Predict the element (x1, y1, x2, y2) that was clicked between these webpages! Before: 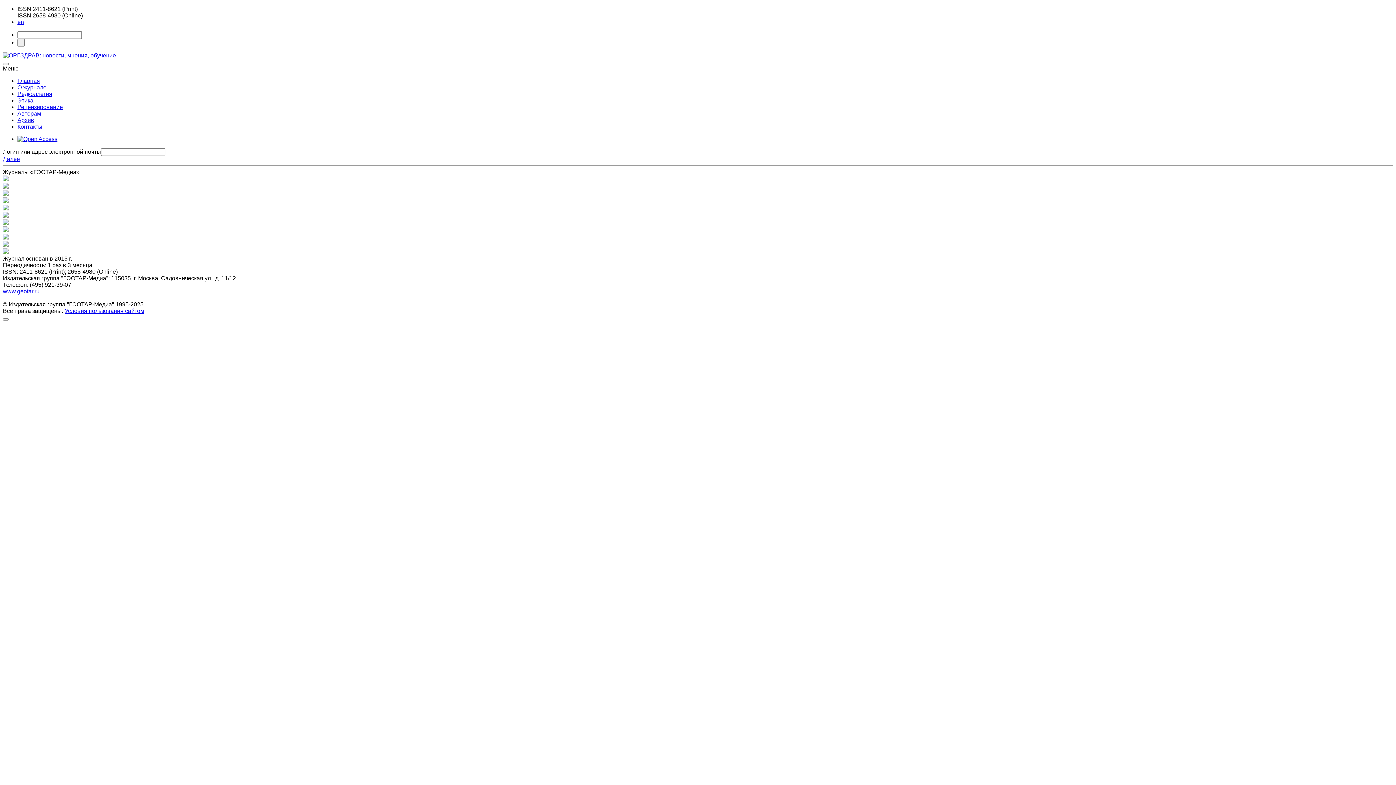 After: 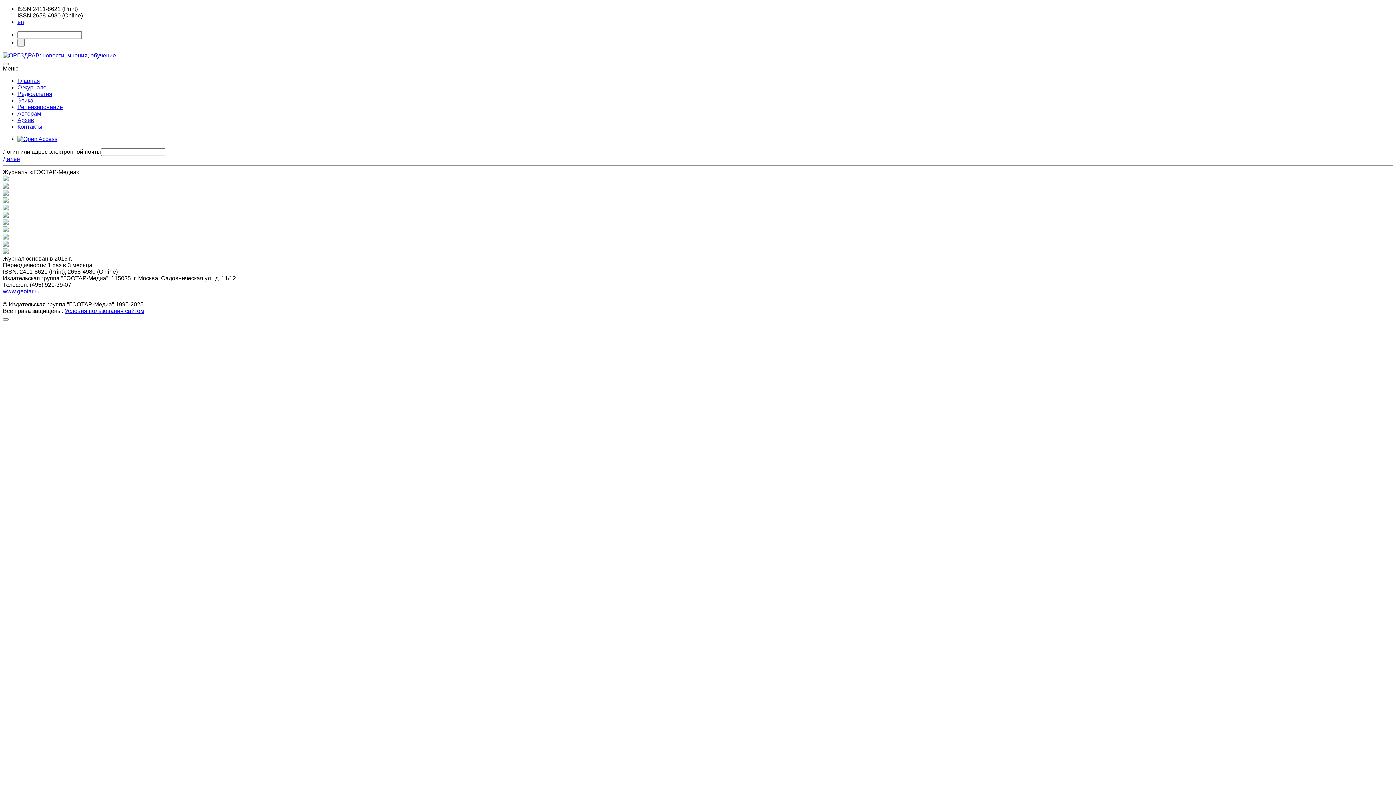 Action: bbox: (2, 227, 8, 233)